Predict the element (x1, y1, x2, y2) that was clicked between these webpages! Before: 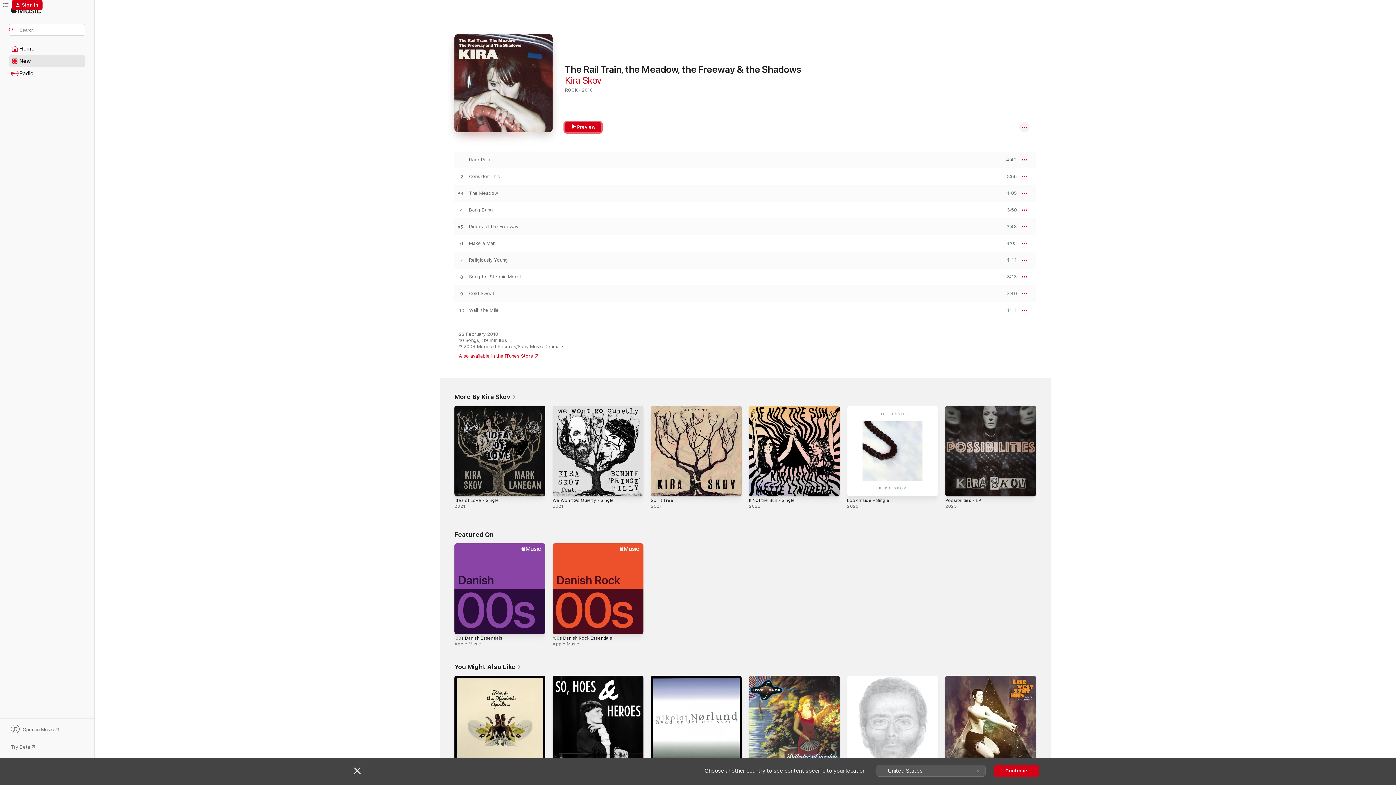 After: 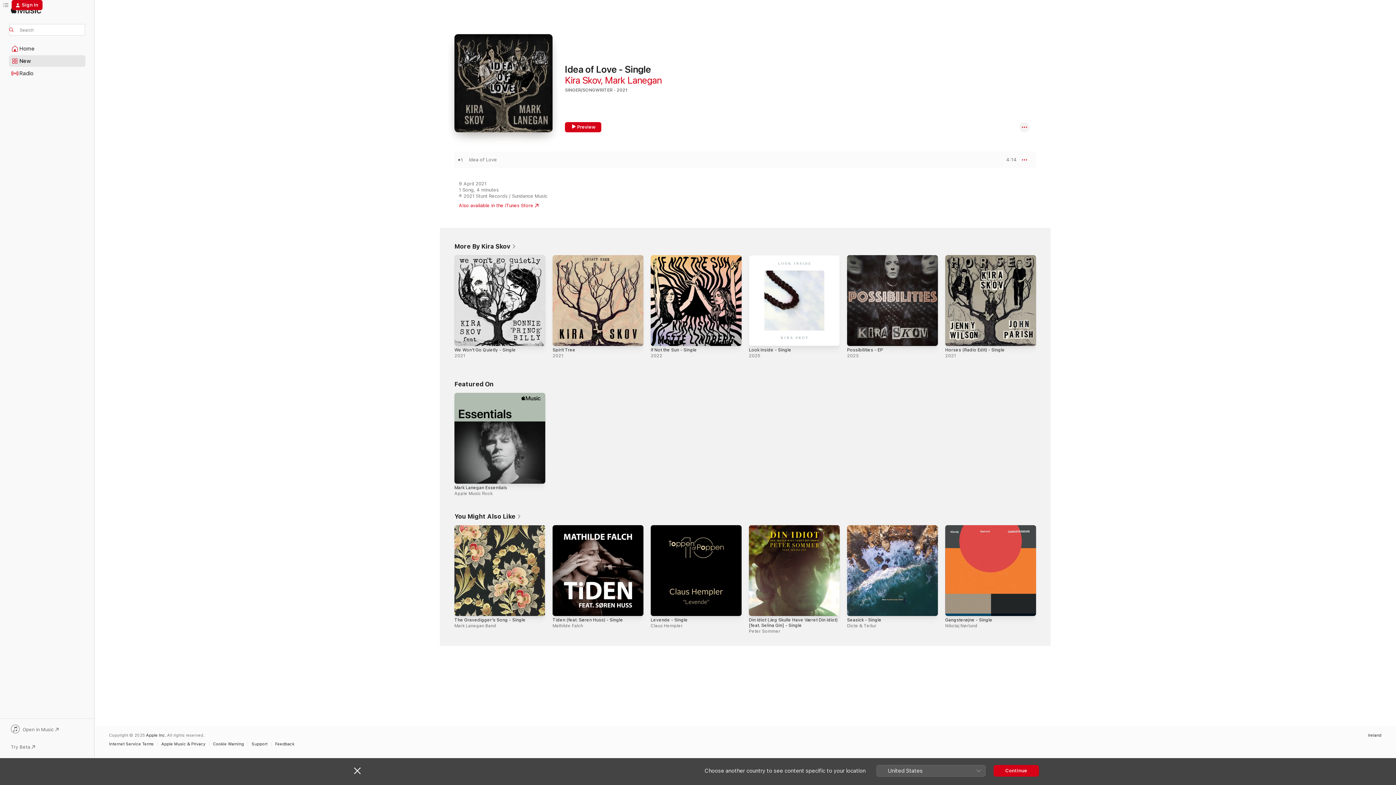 Action: bbox: (454, 498, 499, 503) label: Idea of Love - Single